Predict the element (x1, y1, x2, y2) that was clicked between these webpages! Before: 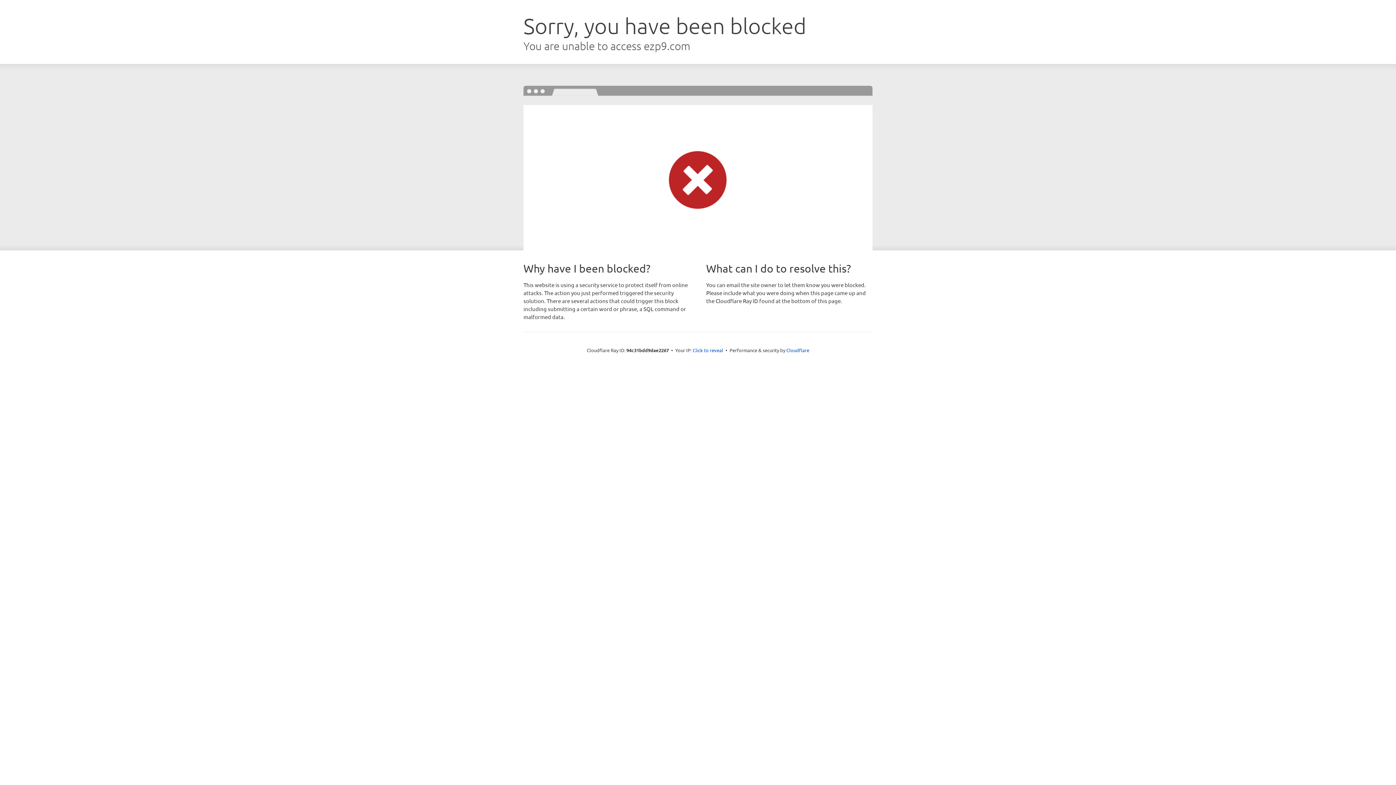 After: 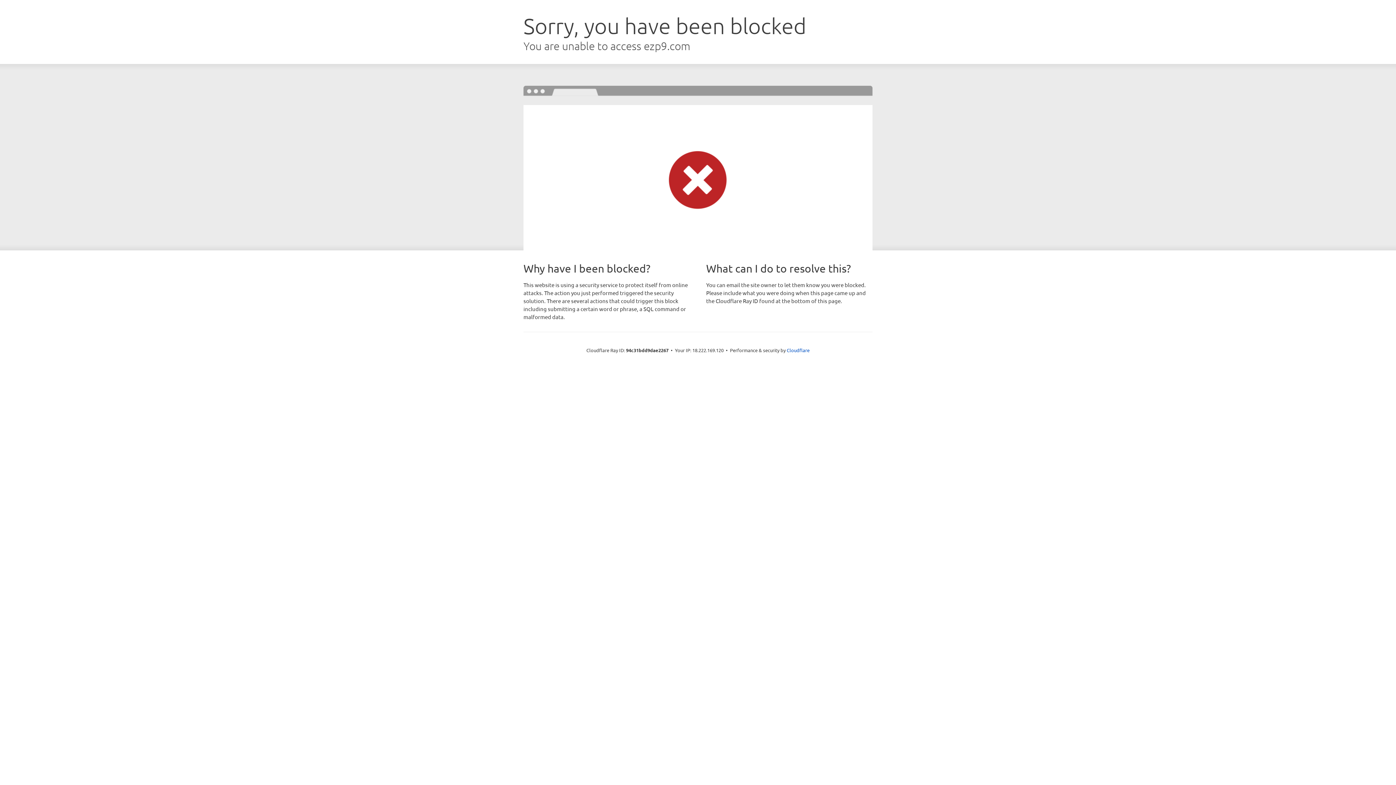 Action: bbox: (692, 346, 723, 353) label: Click to reveal